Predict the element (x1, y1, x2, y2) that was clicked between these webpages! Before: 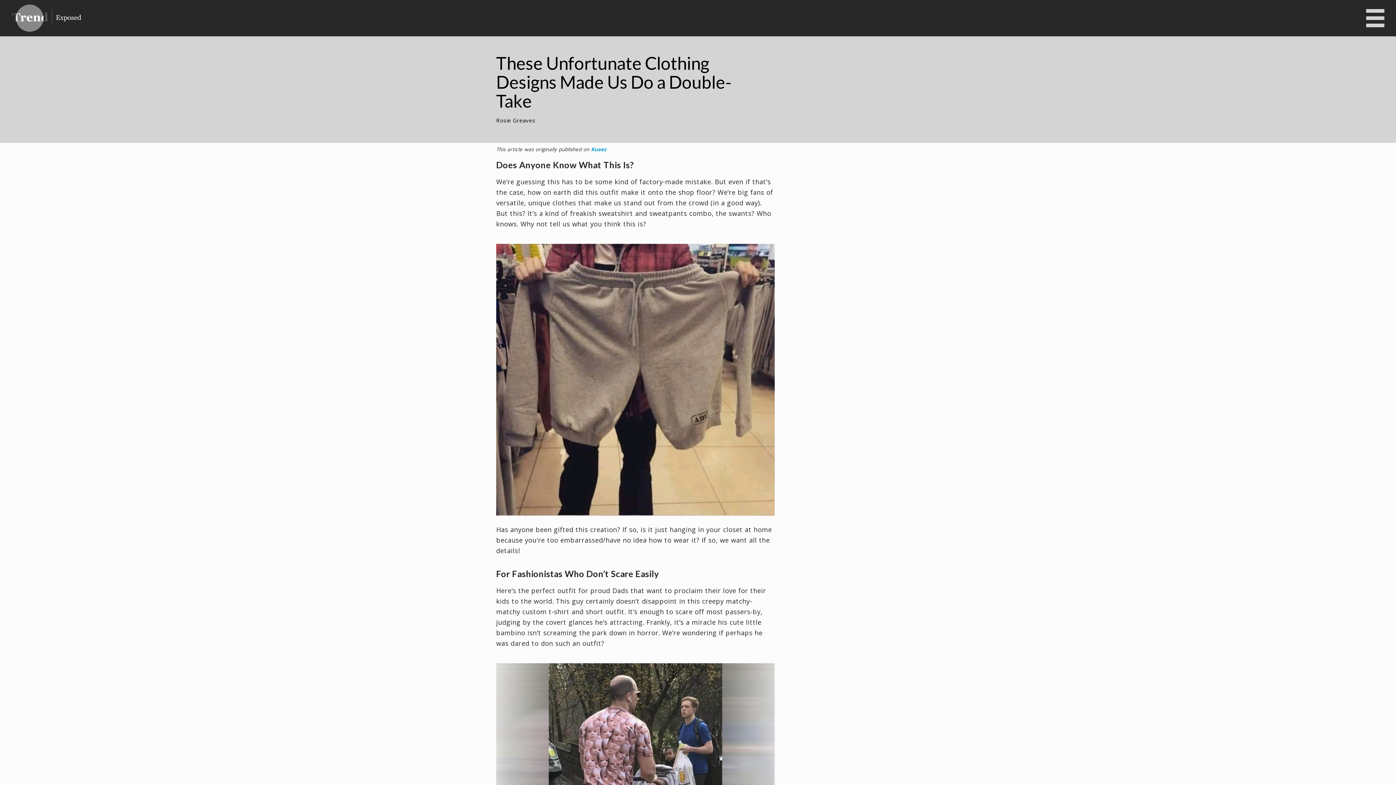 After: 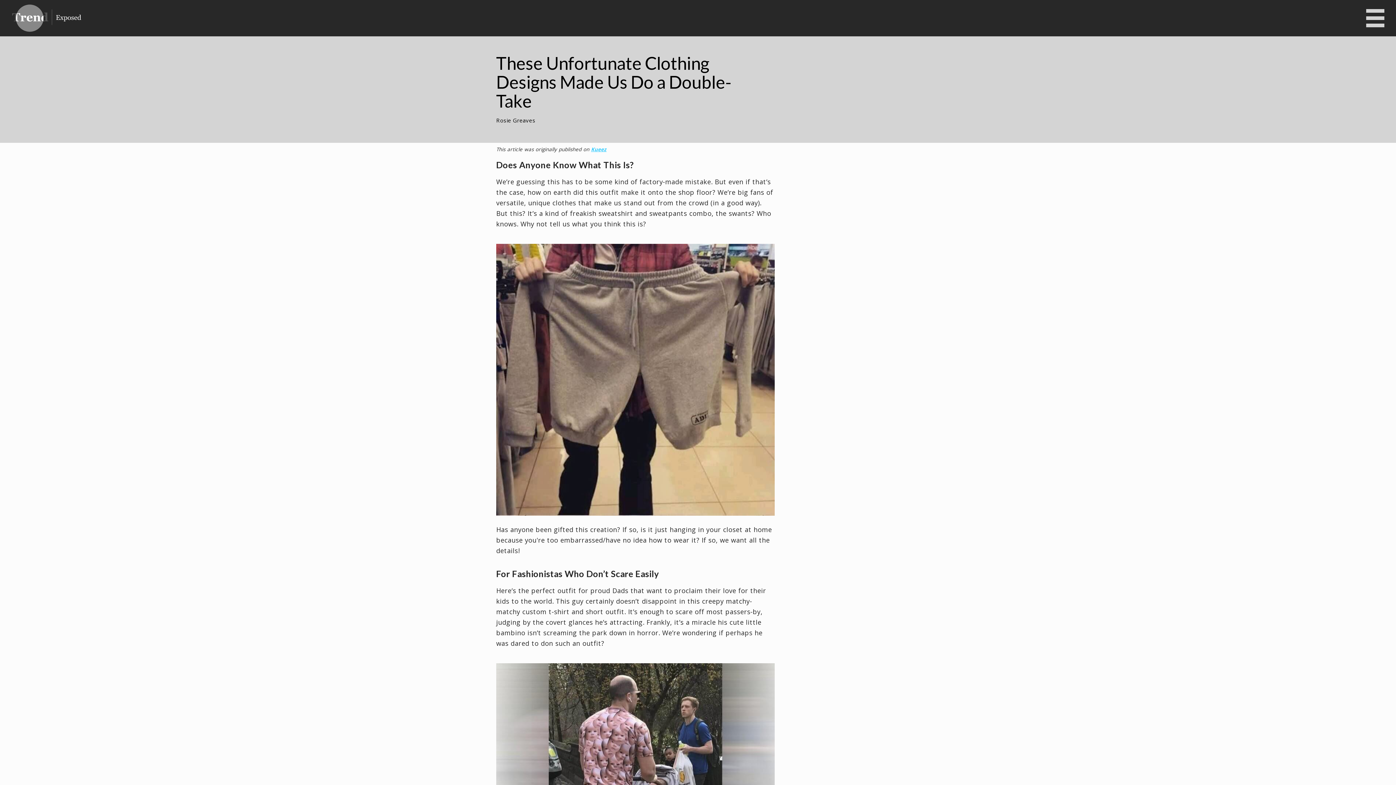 Action: label: Kueez bbox: (591, 145, 606, 152)